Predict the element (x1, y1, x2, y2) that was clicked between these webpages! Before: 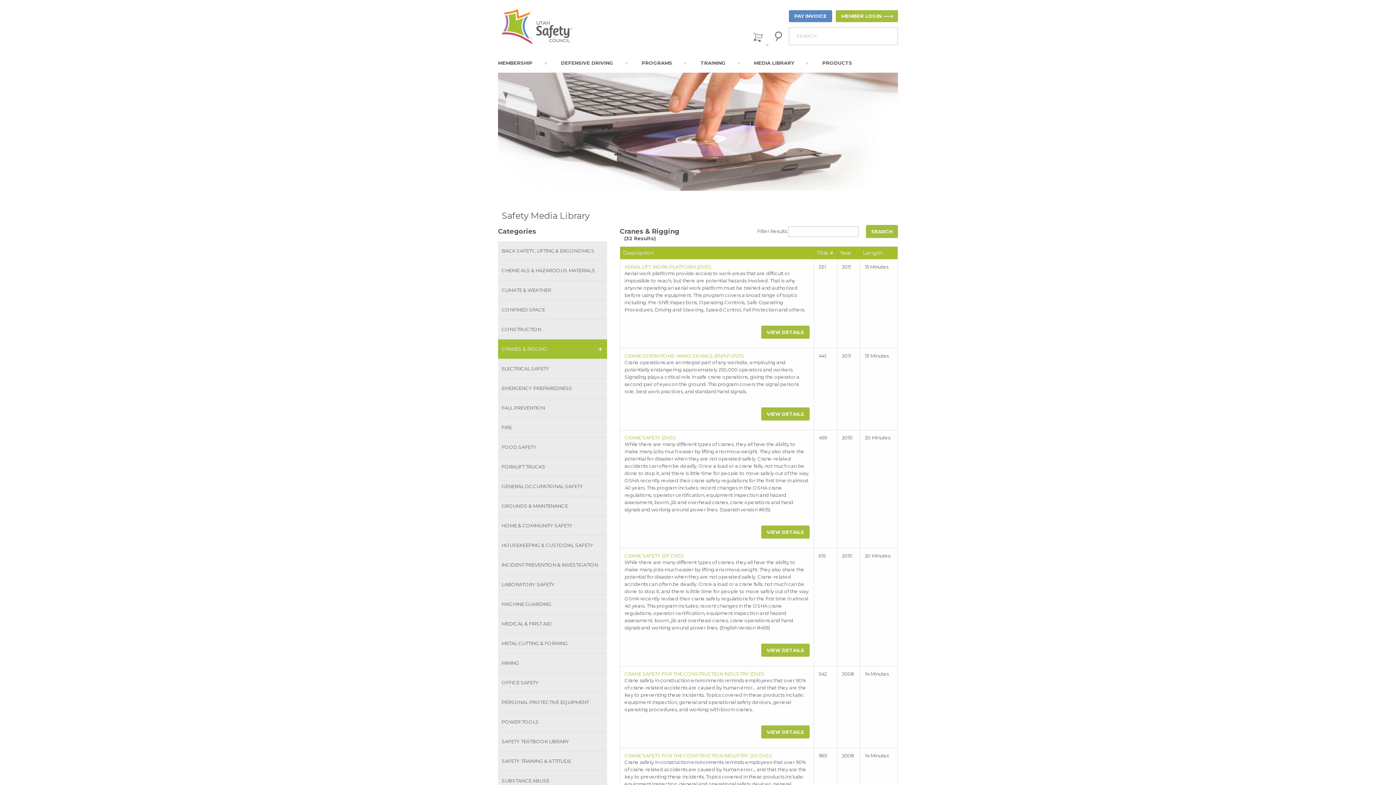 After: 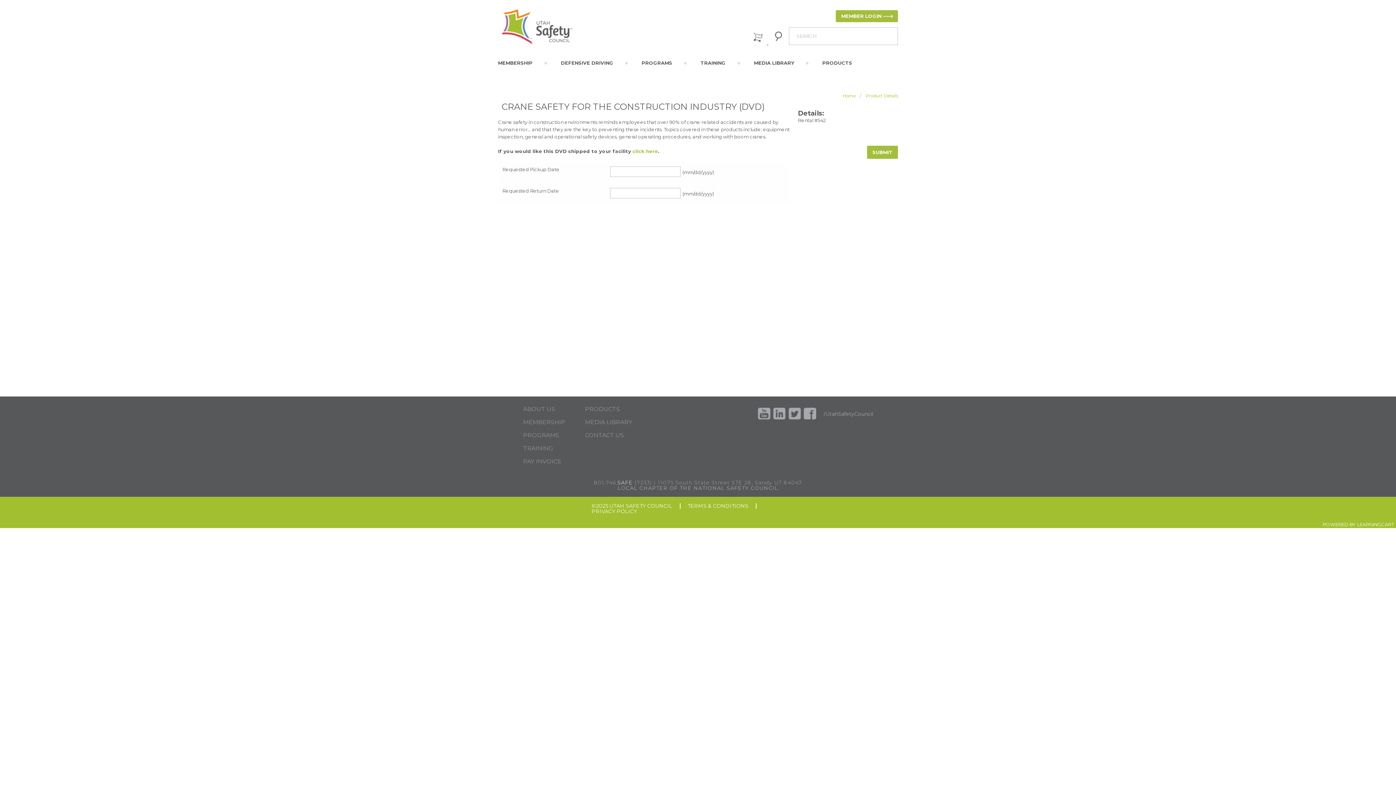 Action: bbox: (624, 671, 764, 677) label: CRANE SAFETY FOR THE CONSTRUCTION INDUSTRY (DVD)